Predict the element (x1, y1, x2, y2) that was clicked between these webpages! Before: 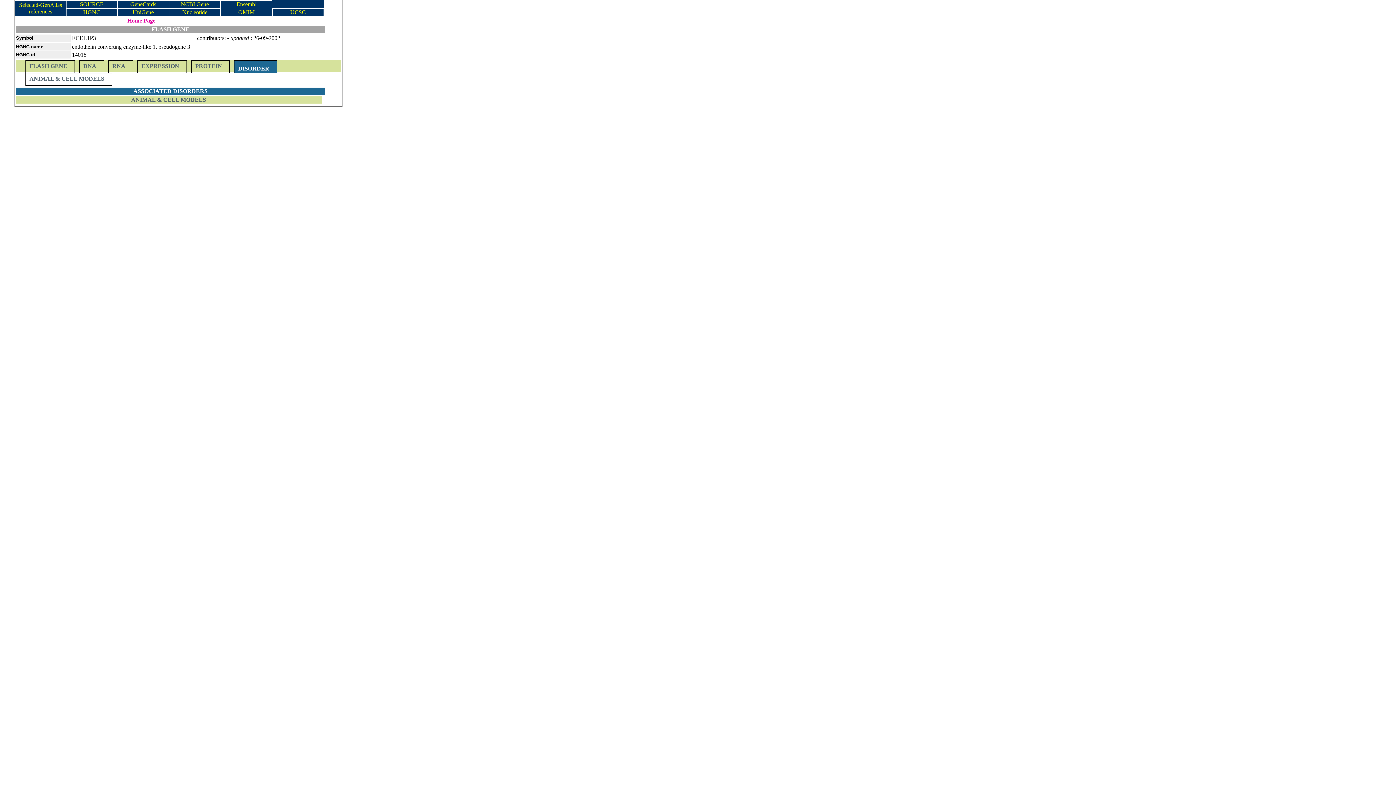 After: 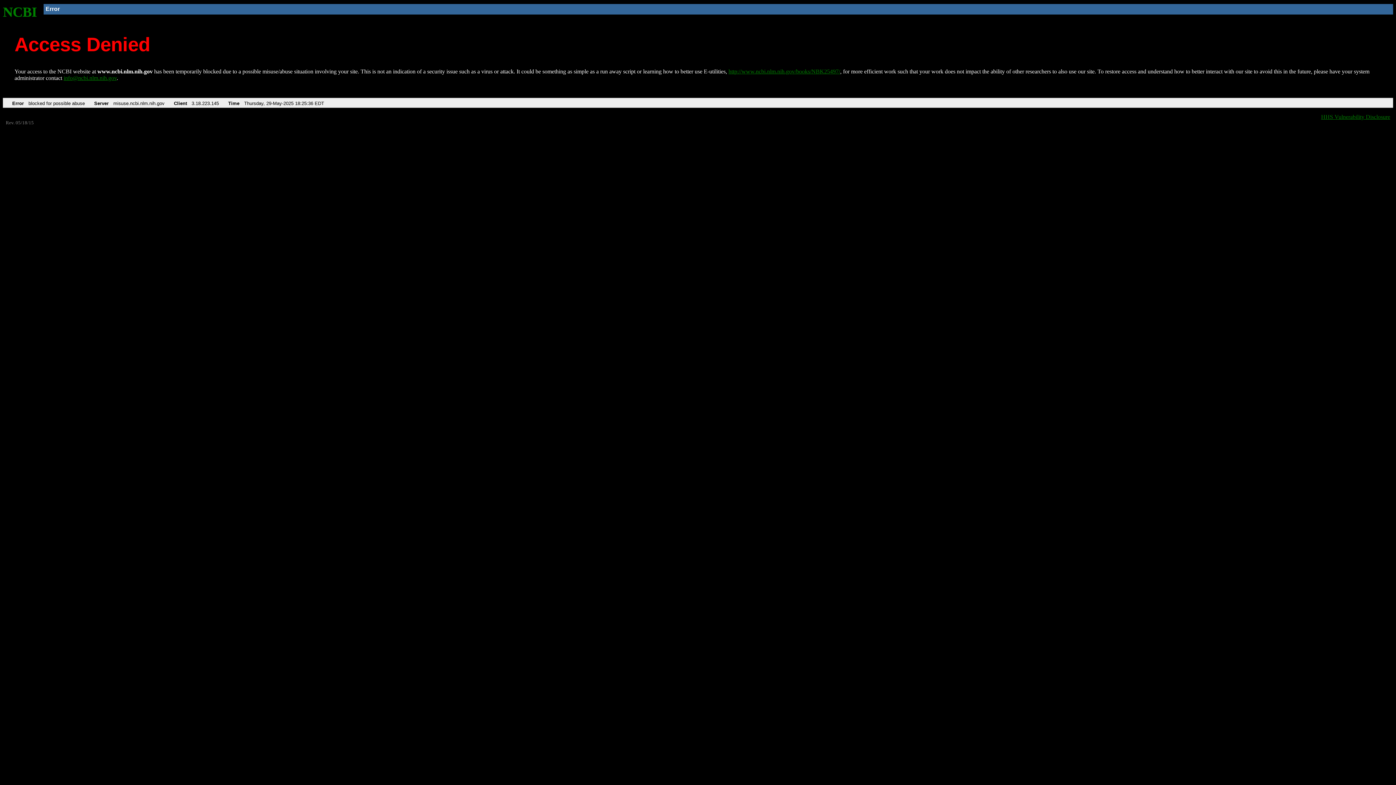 Action: bbox: (180, 1, 208, 7) label: NCBI Gene